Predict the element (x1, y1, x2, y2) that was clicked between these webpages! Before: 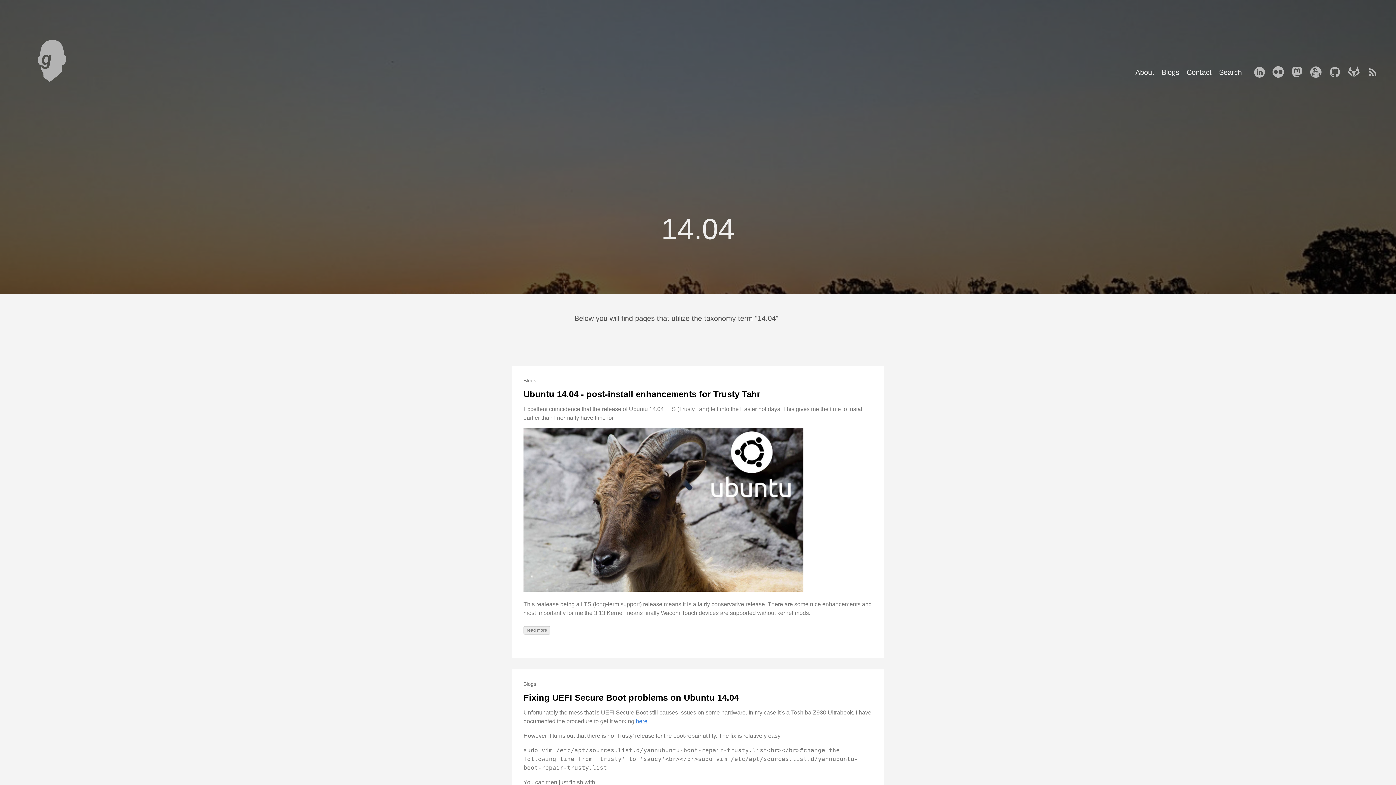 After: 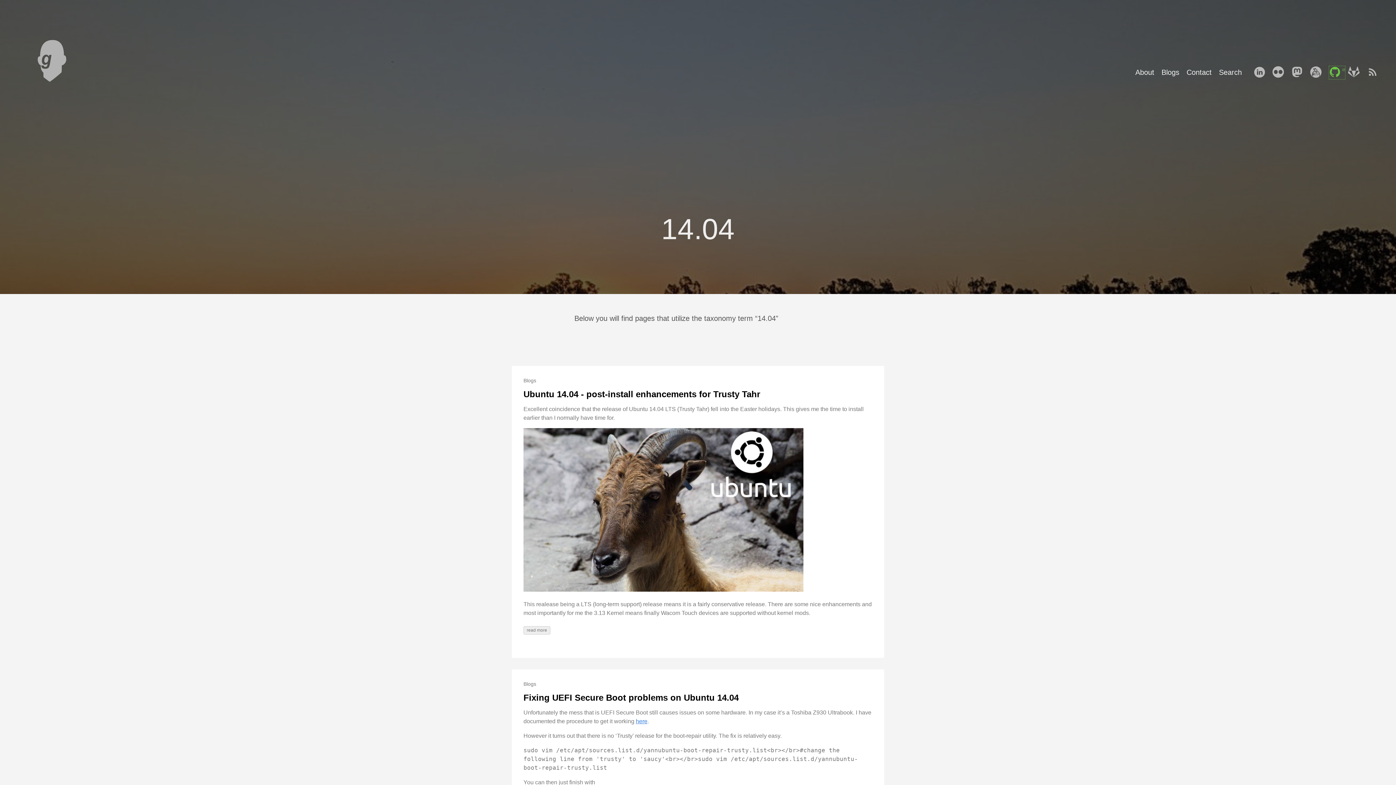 Action: label: follow on GitHub——Opens in a new window bbox: (1329, 66, 1345, 79)